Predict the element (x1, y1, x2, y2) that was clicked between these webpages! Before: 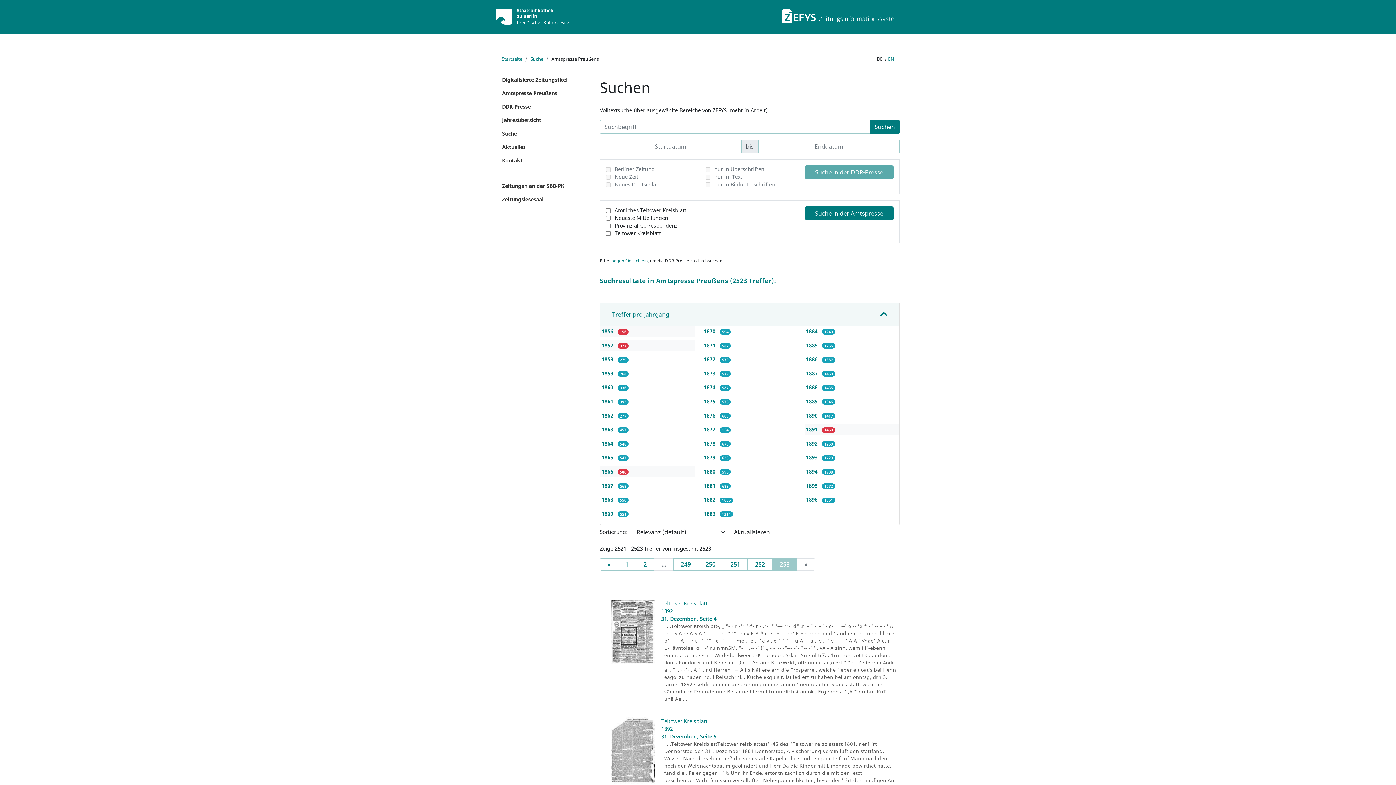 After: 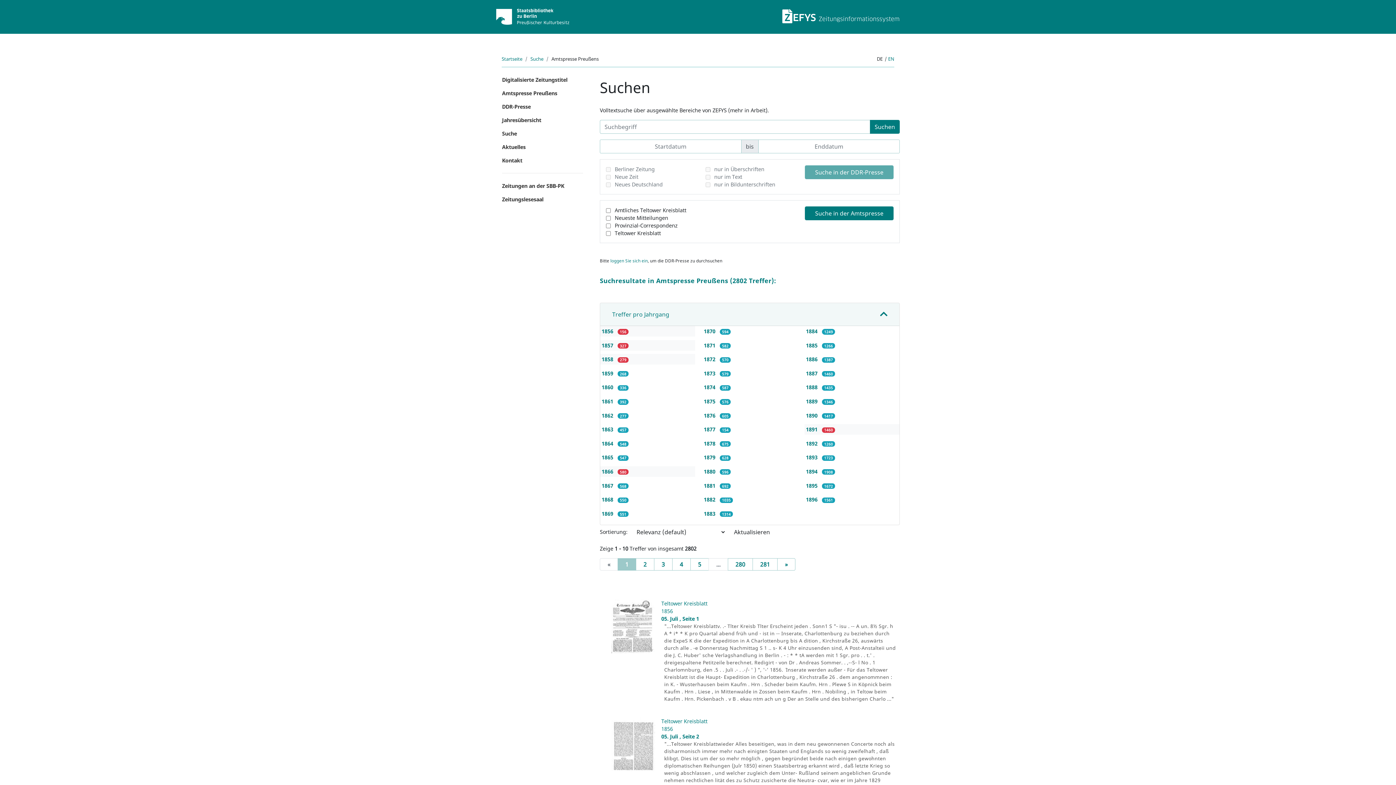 Action: bbox: (601, 356, 614, 362) label: 1858 